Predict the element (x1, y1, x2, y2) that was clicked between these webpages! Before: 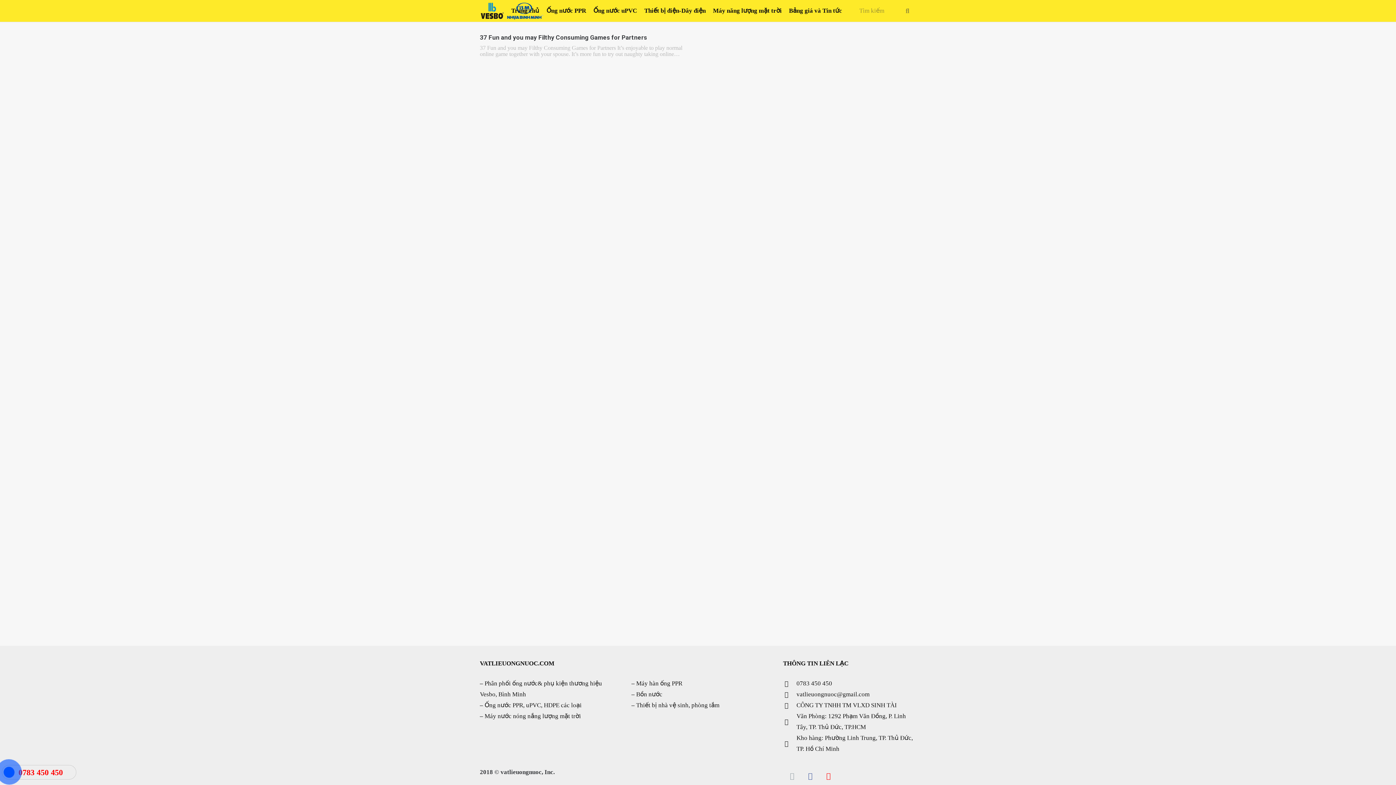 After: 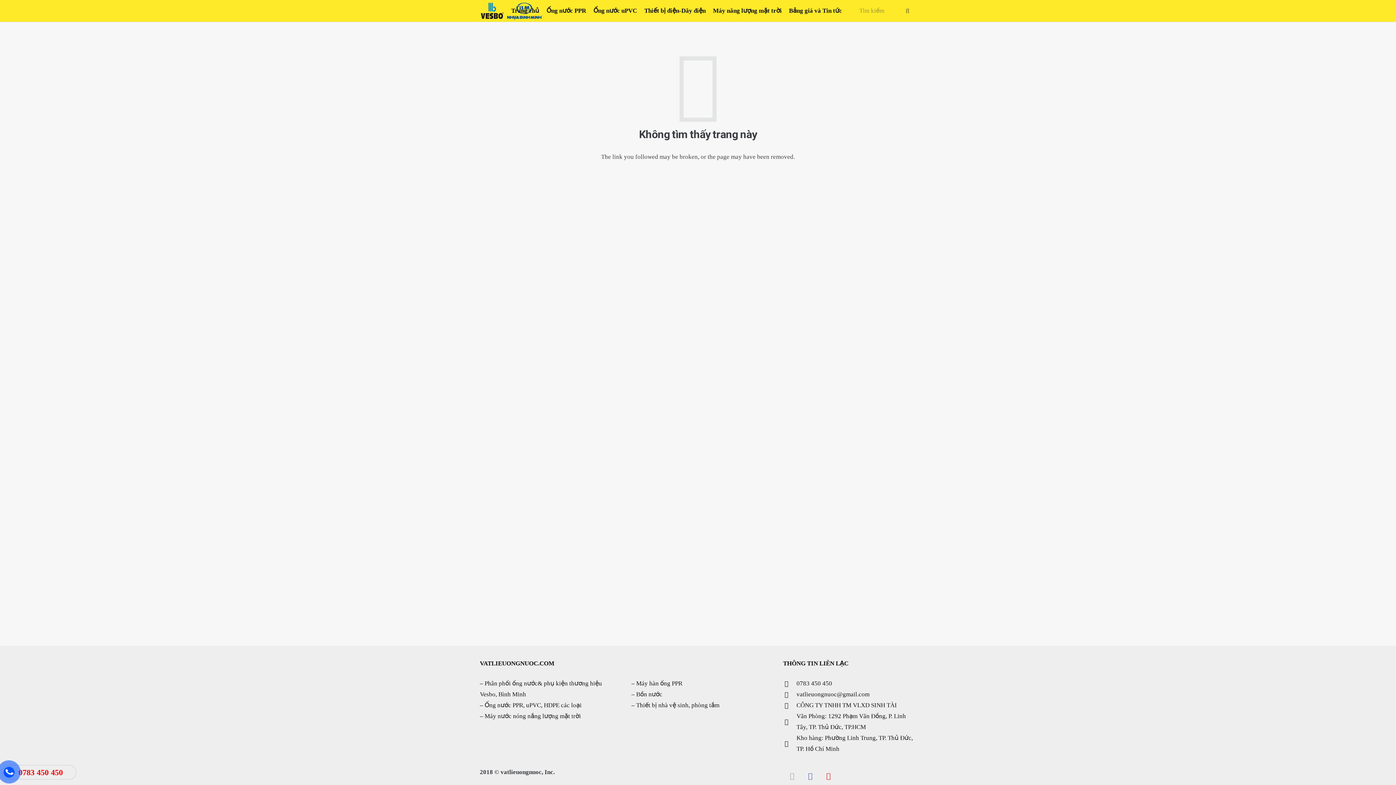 Action: label: Thiết bị nhà vệ sinh, phòng tắm bbox: (636, 702, 719, 708)